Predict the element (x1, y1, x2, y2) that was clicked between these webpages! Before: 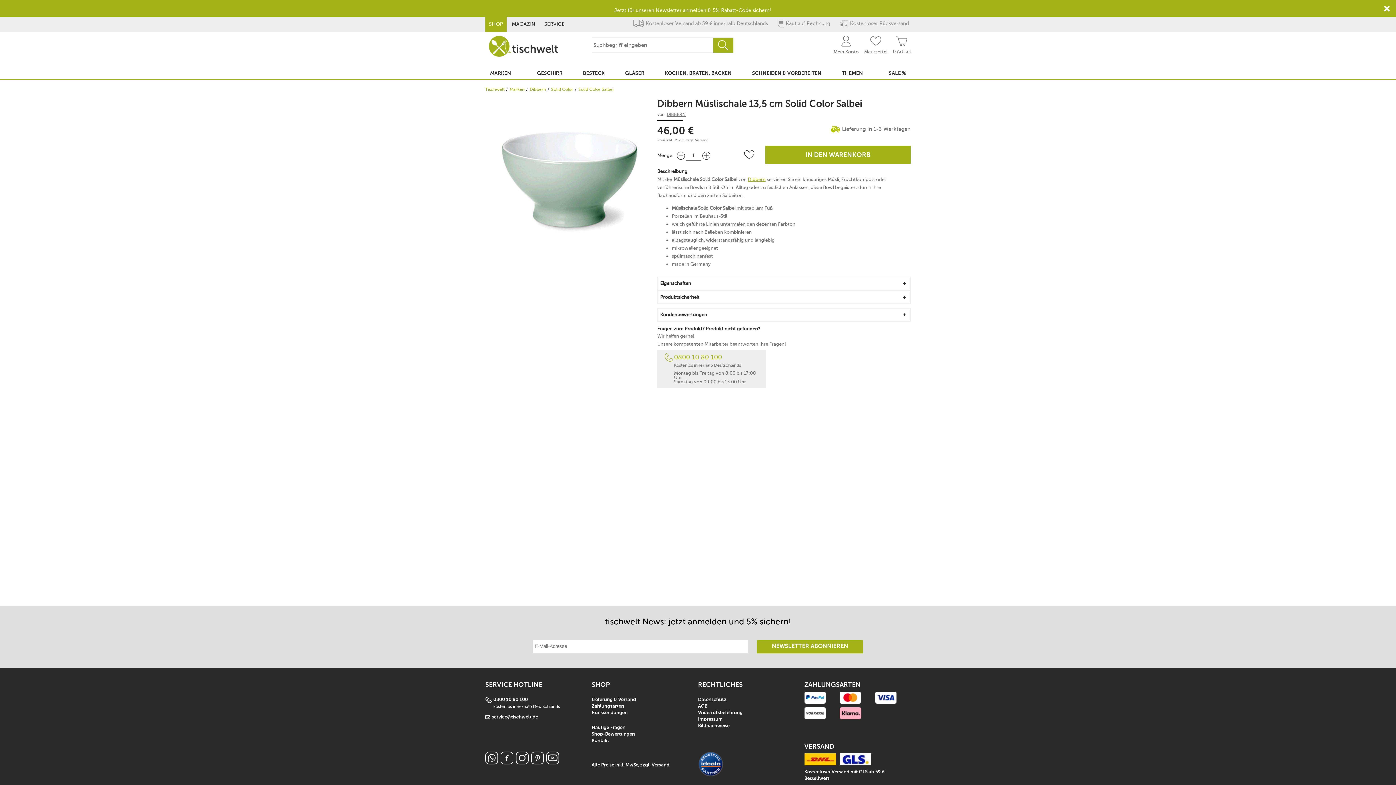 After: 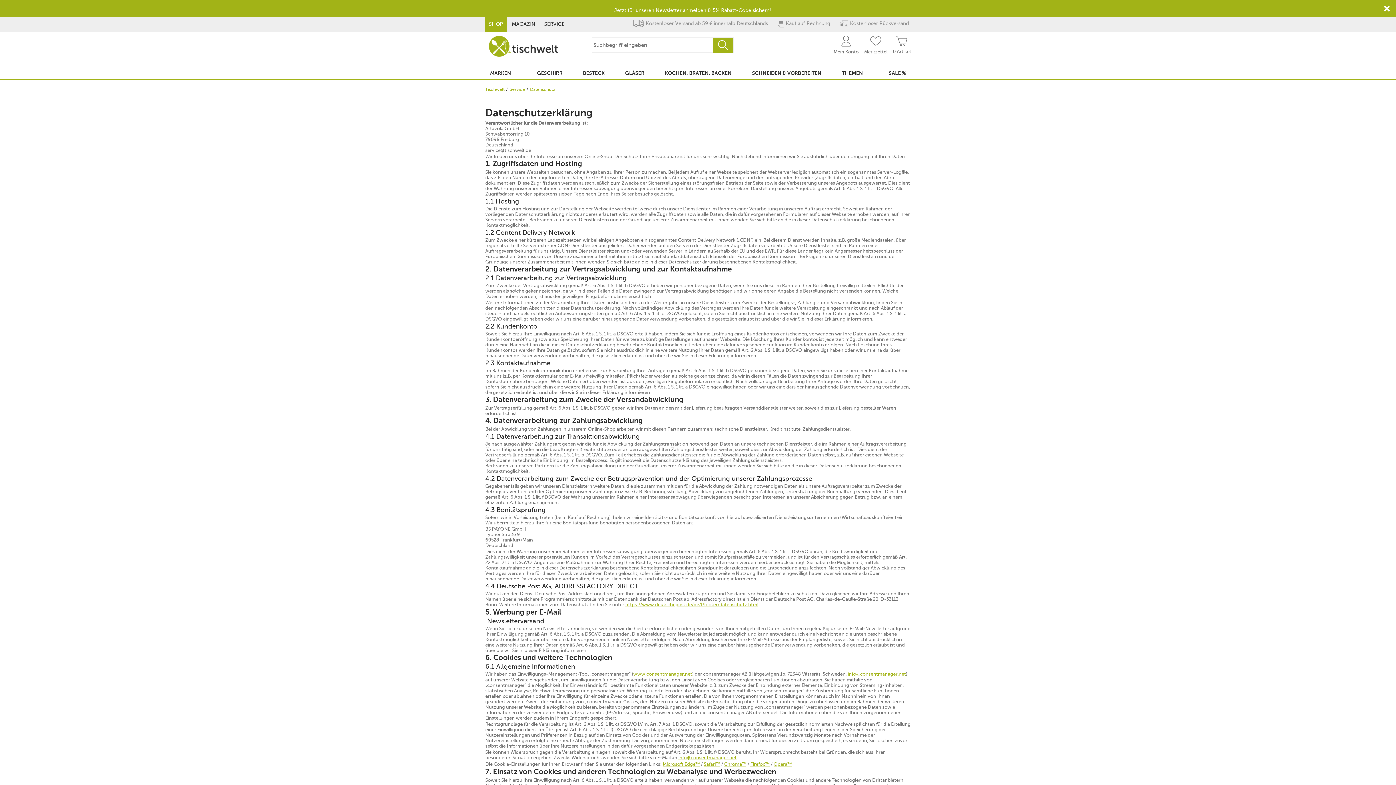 Action: bbox: (698, 697, 726, 702) label: Datenschutz